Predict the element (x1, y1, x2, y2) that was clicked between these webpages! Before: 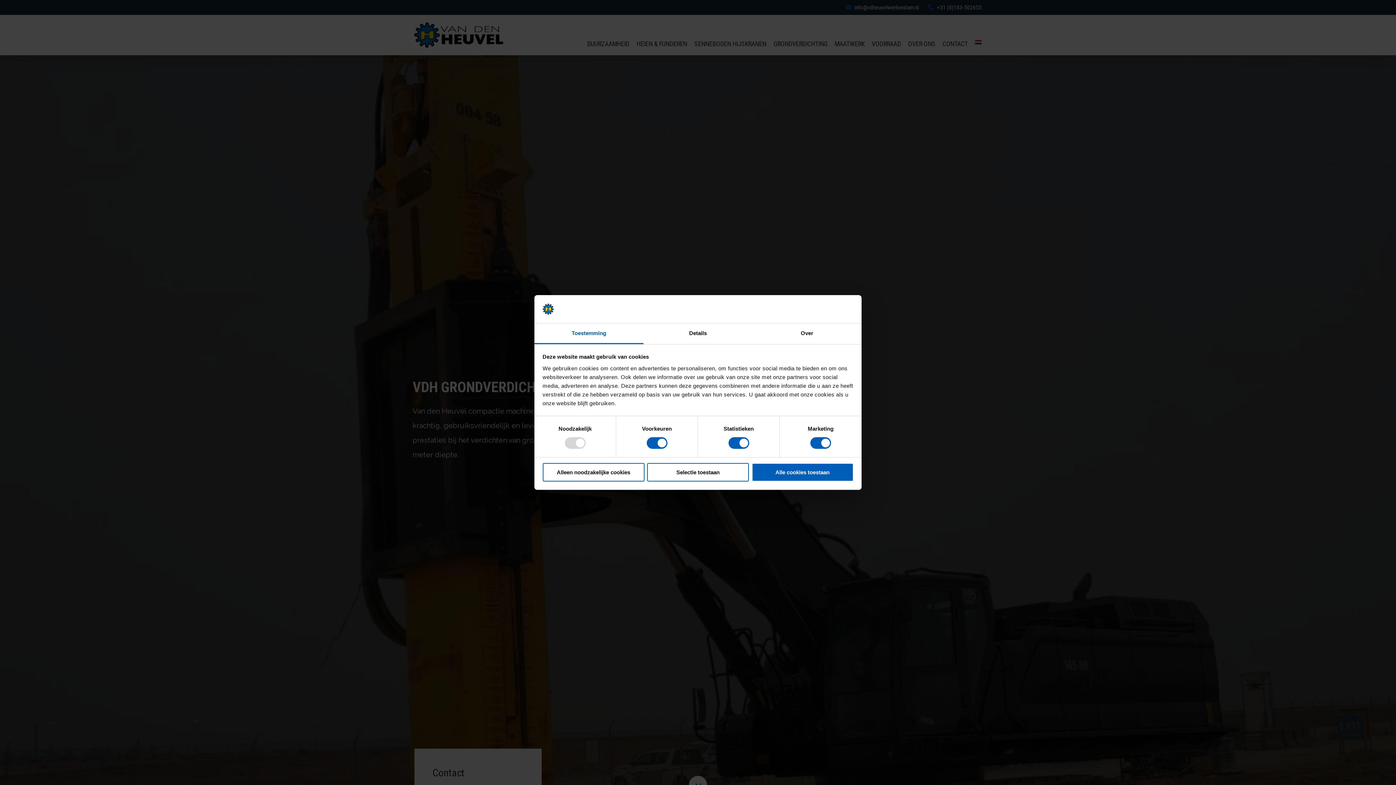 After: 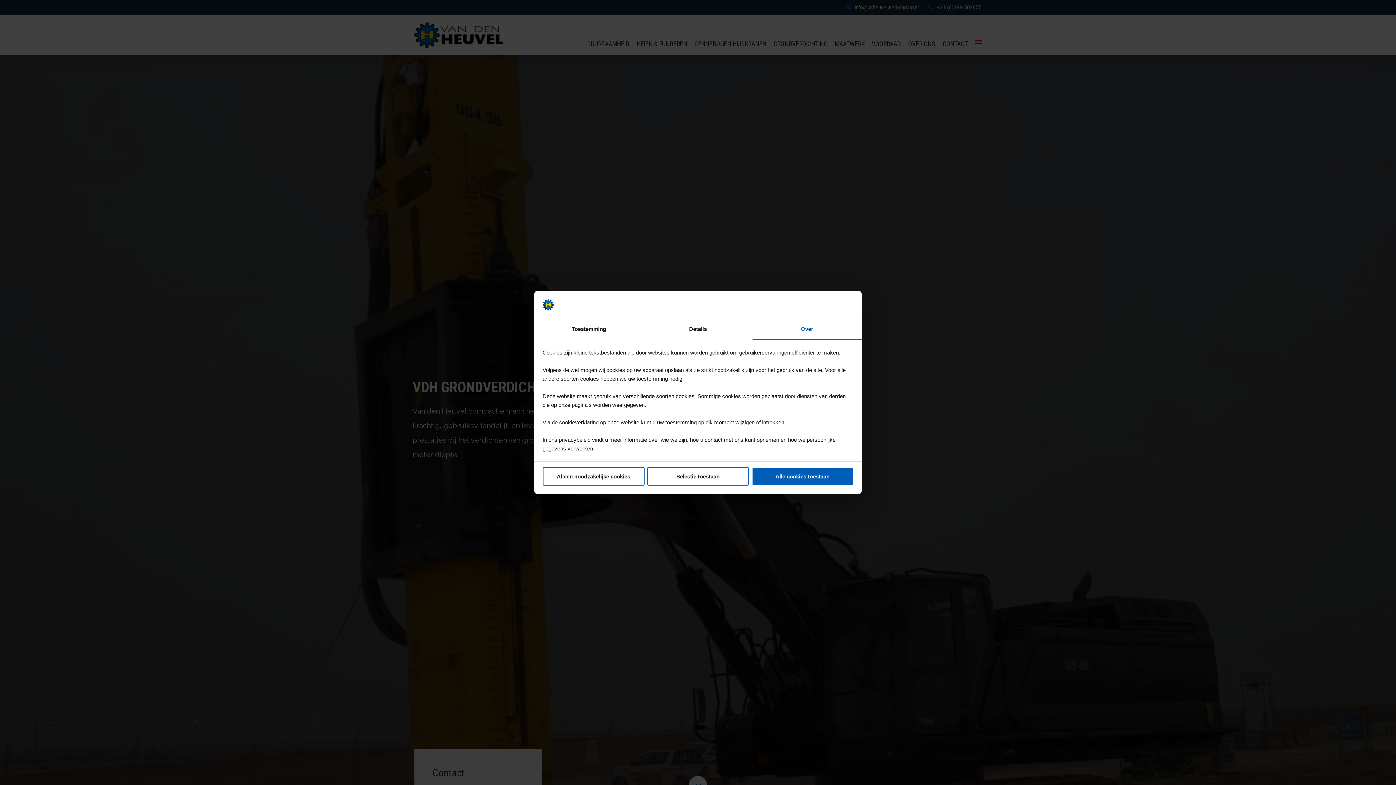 Action: bbox: (752, 323, 861, 344) label: Over